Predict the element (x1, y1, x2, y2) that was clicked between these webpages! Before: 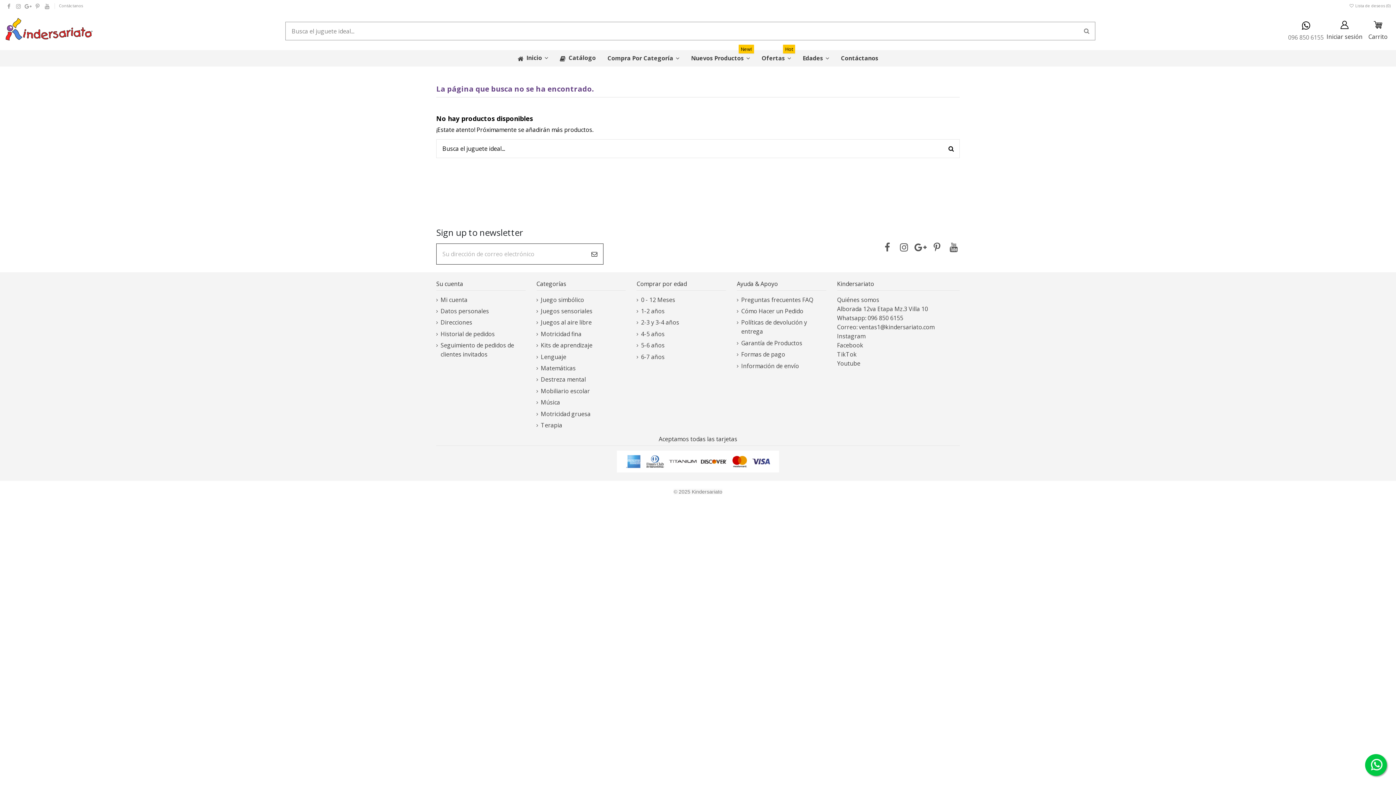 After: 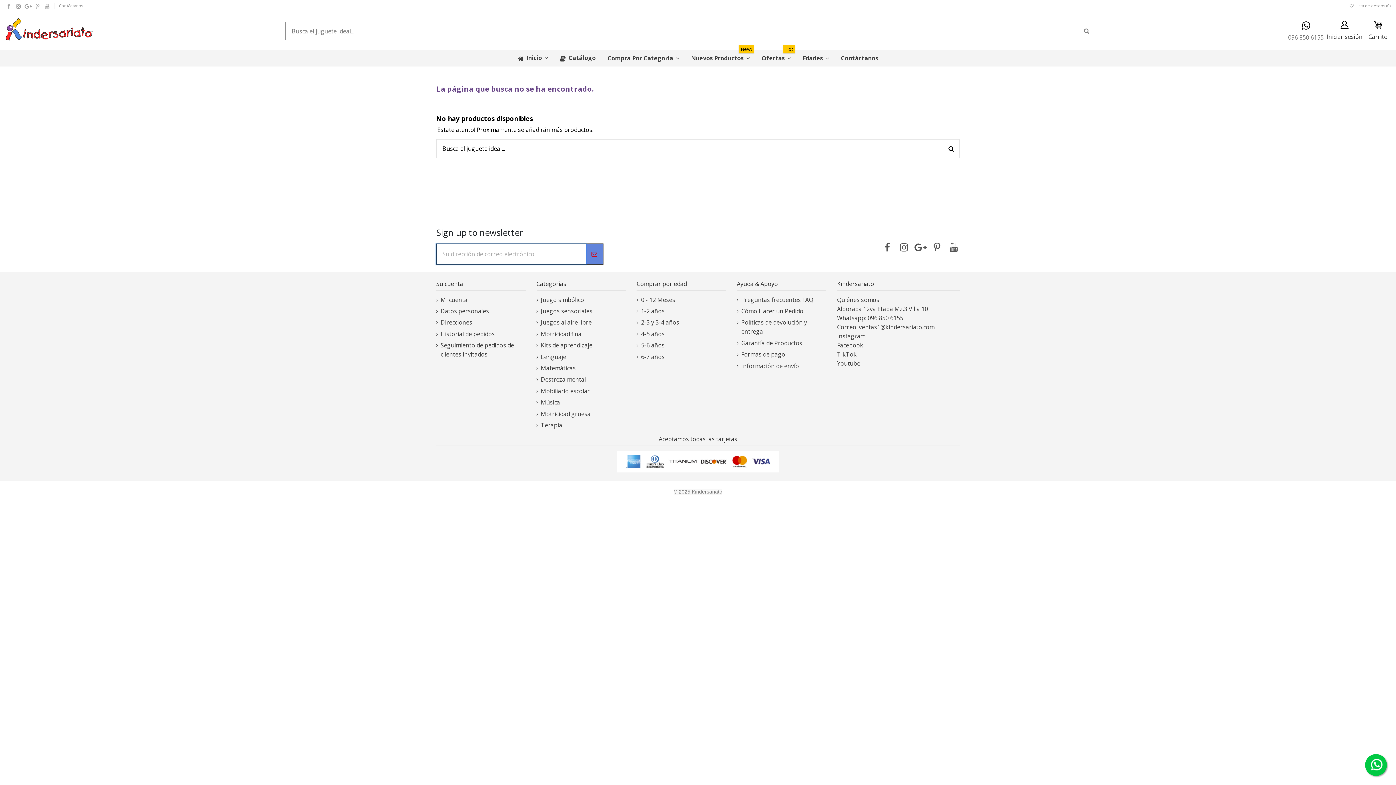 Action: bbox: (585, 243, 603, 264) label: Suscribirse